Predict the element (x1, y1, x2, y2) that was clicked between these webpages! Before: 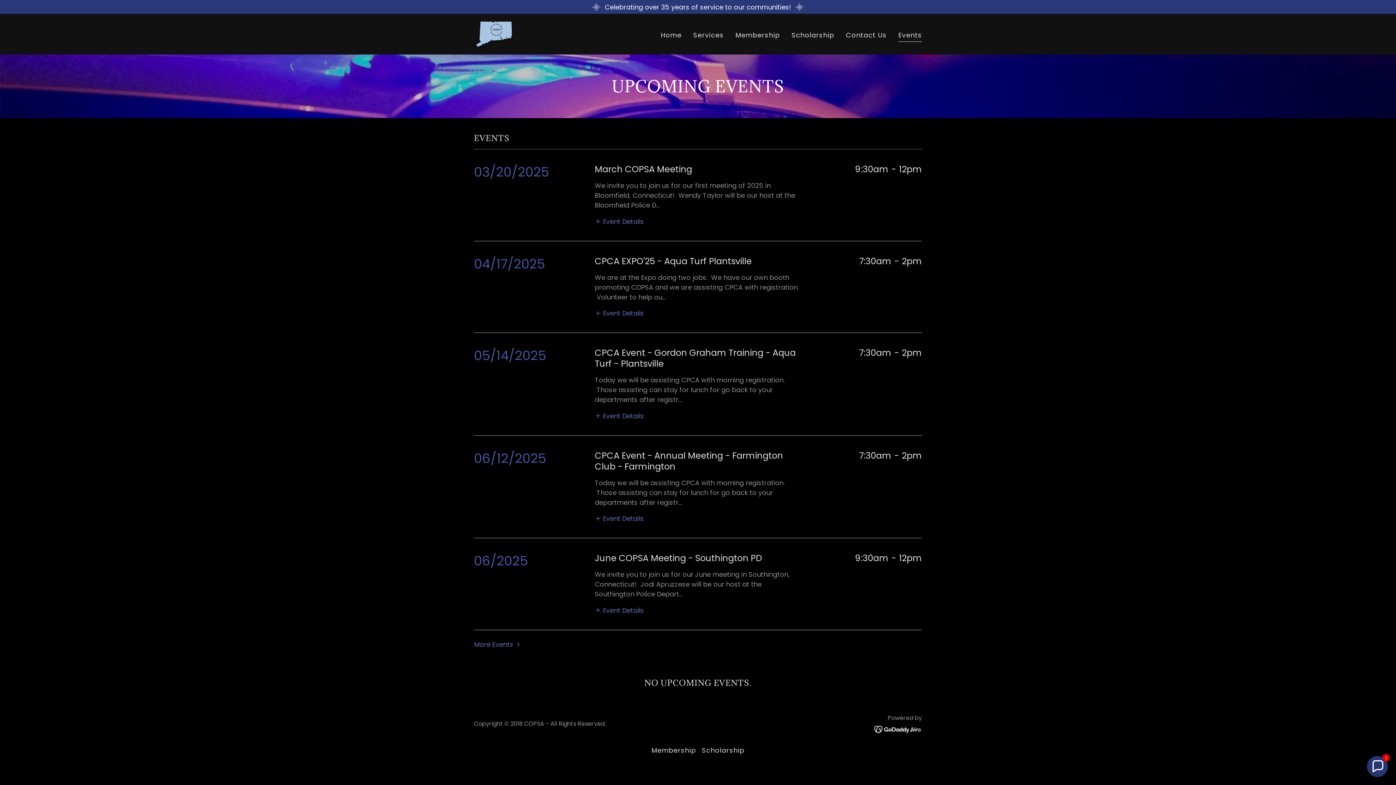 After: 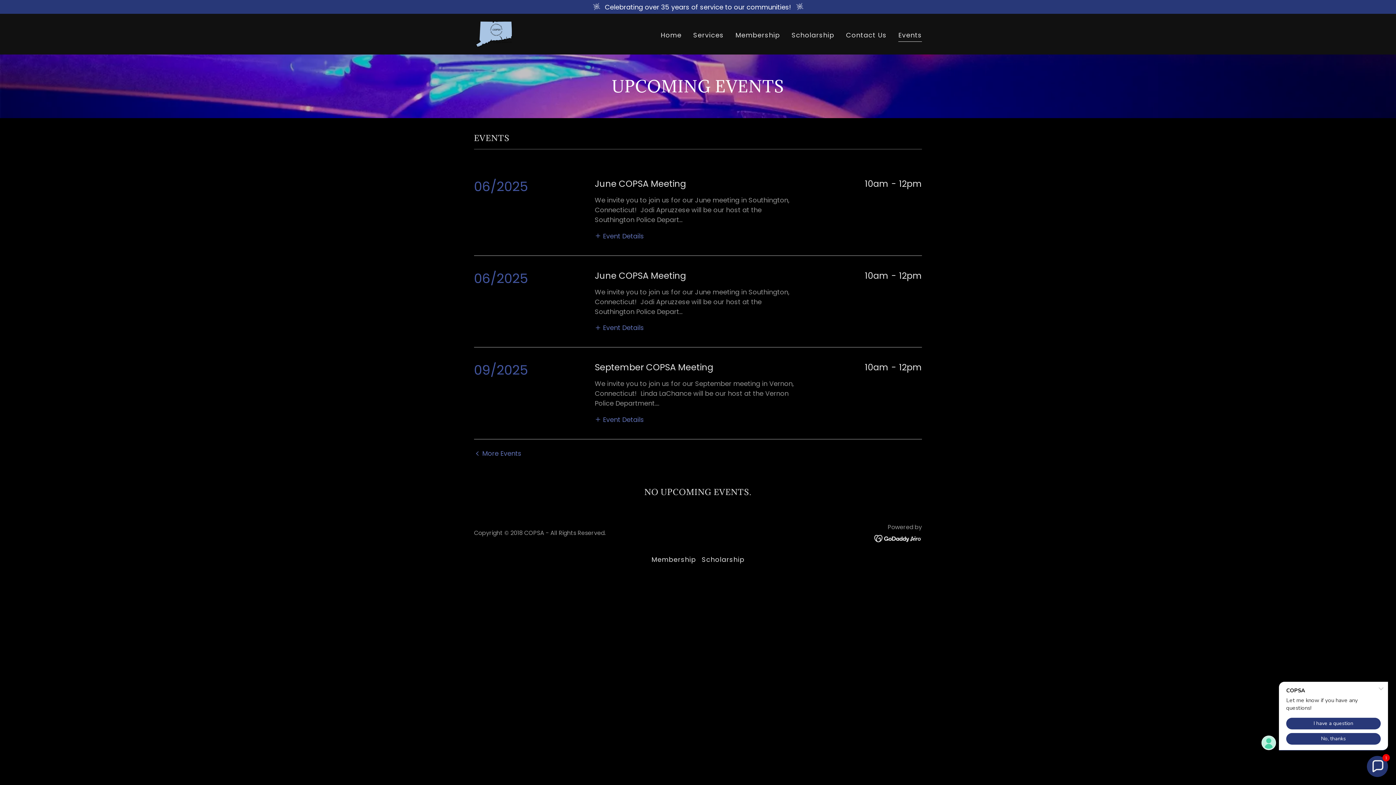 Action: bbox: (474, 639, 521, 649) label: More Events